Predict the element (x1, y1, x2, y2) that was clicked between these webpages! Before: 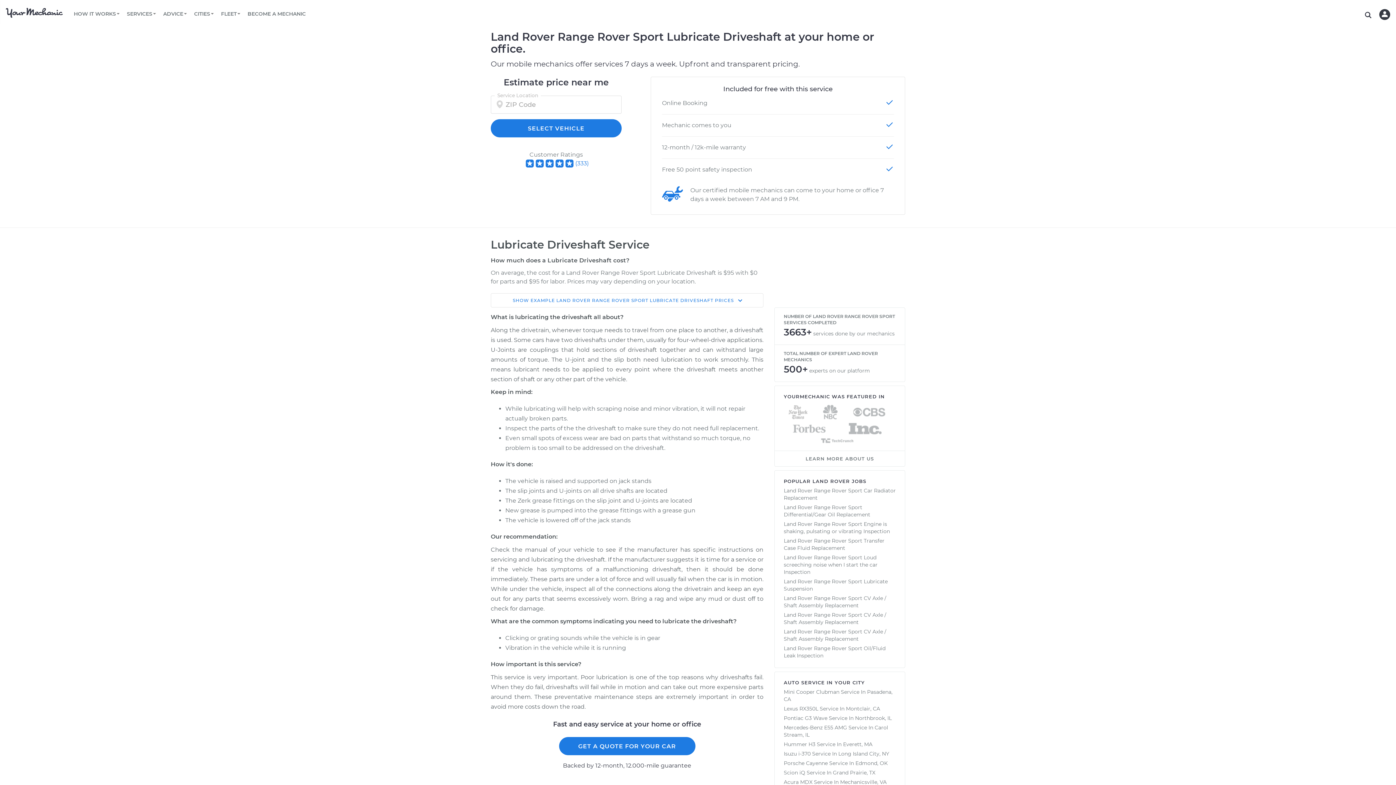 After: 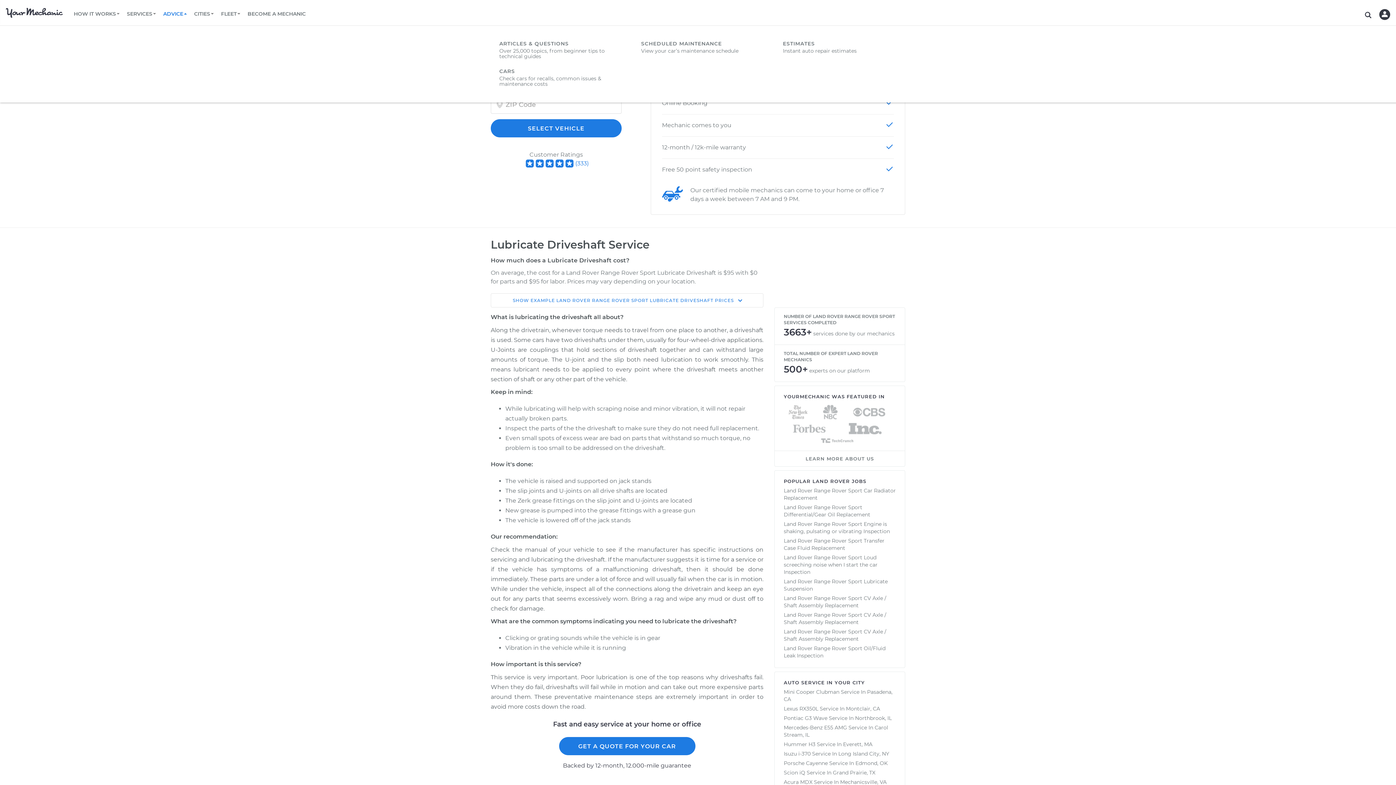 Action: label: ADVICE bbox: (159, 9, 190, 18)